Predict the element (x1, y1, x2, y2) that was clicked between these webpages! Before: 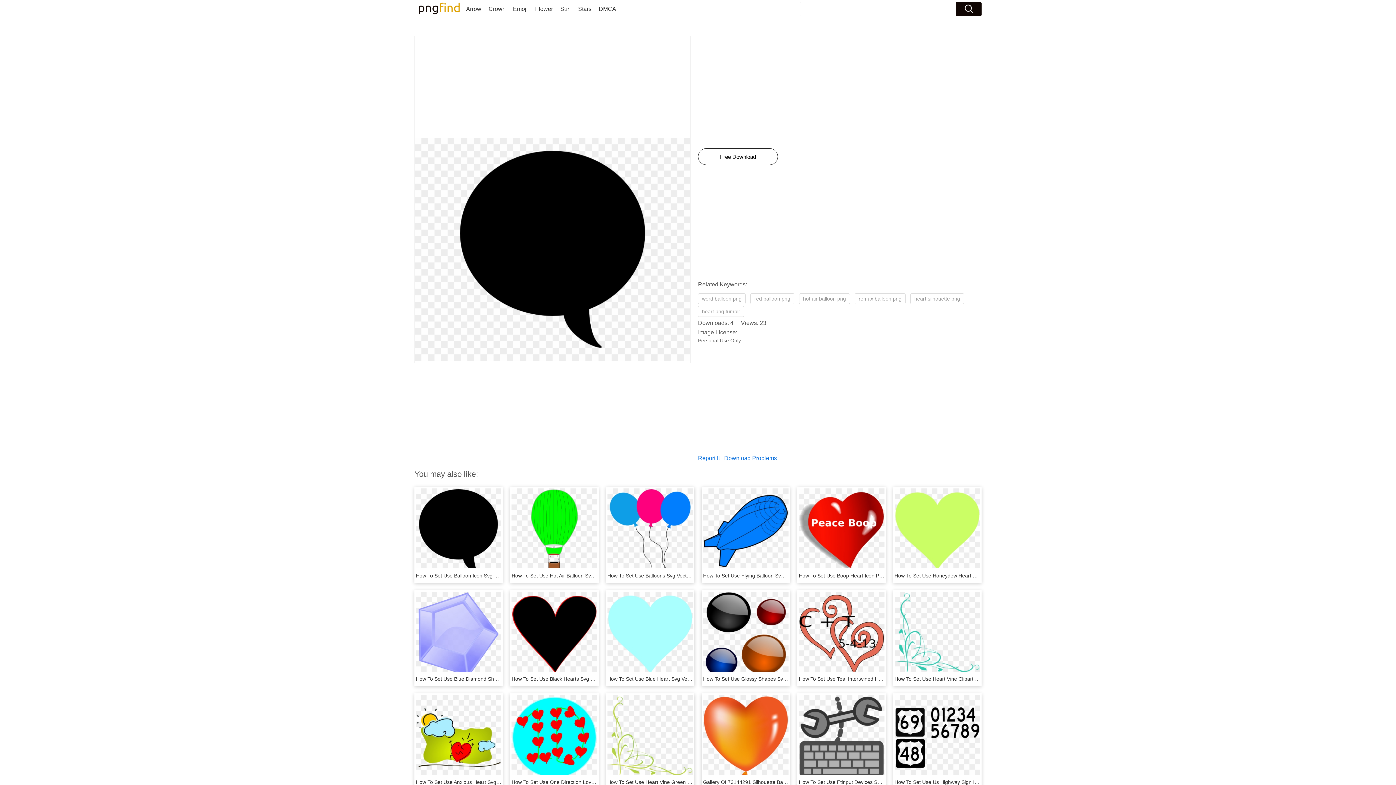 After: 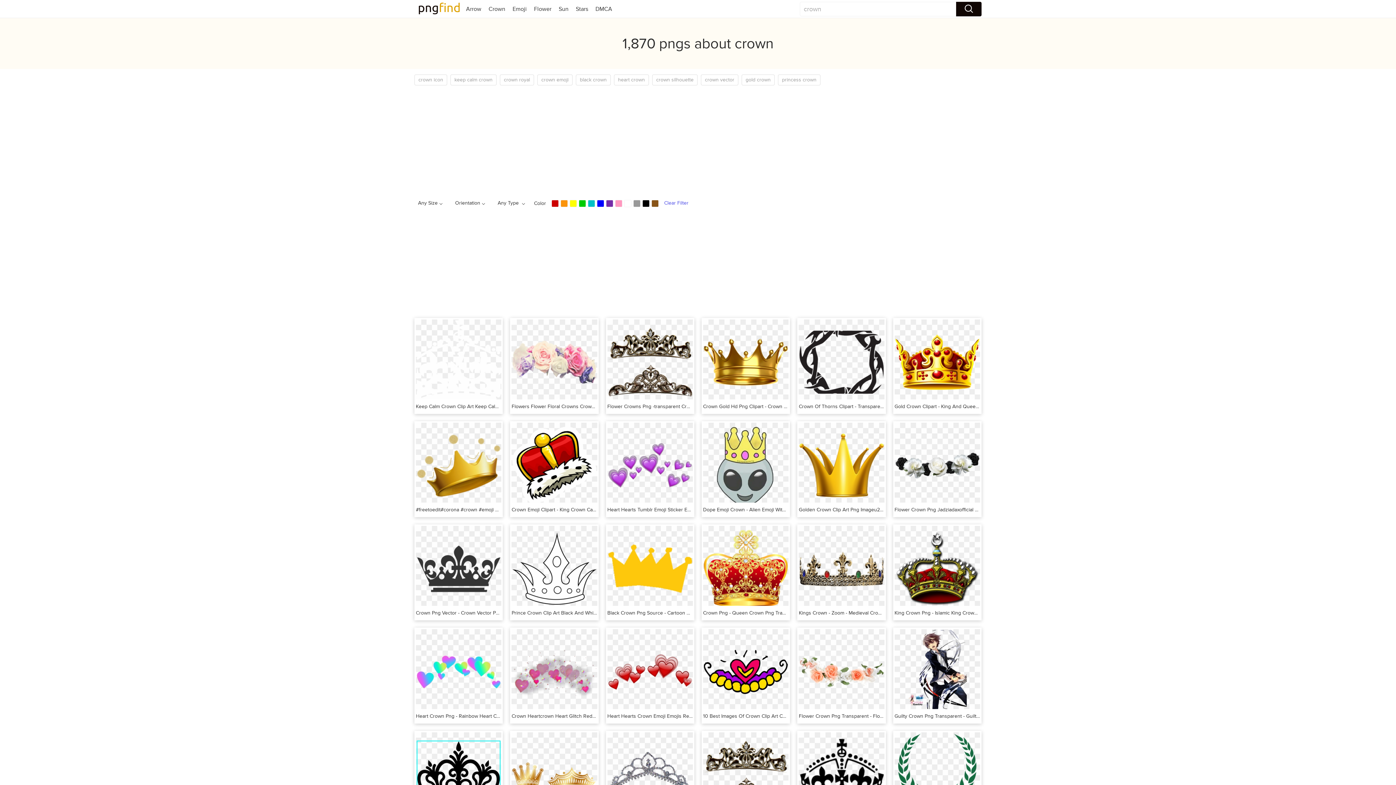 Action: bbox: (488, 5, 505, 12) label: Crown